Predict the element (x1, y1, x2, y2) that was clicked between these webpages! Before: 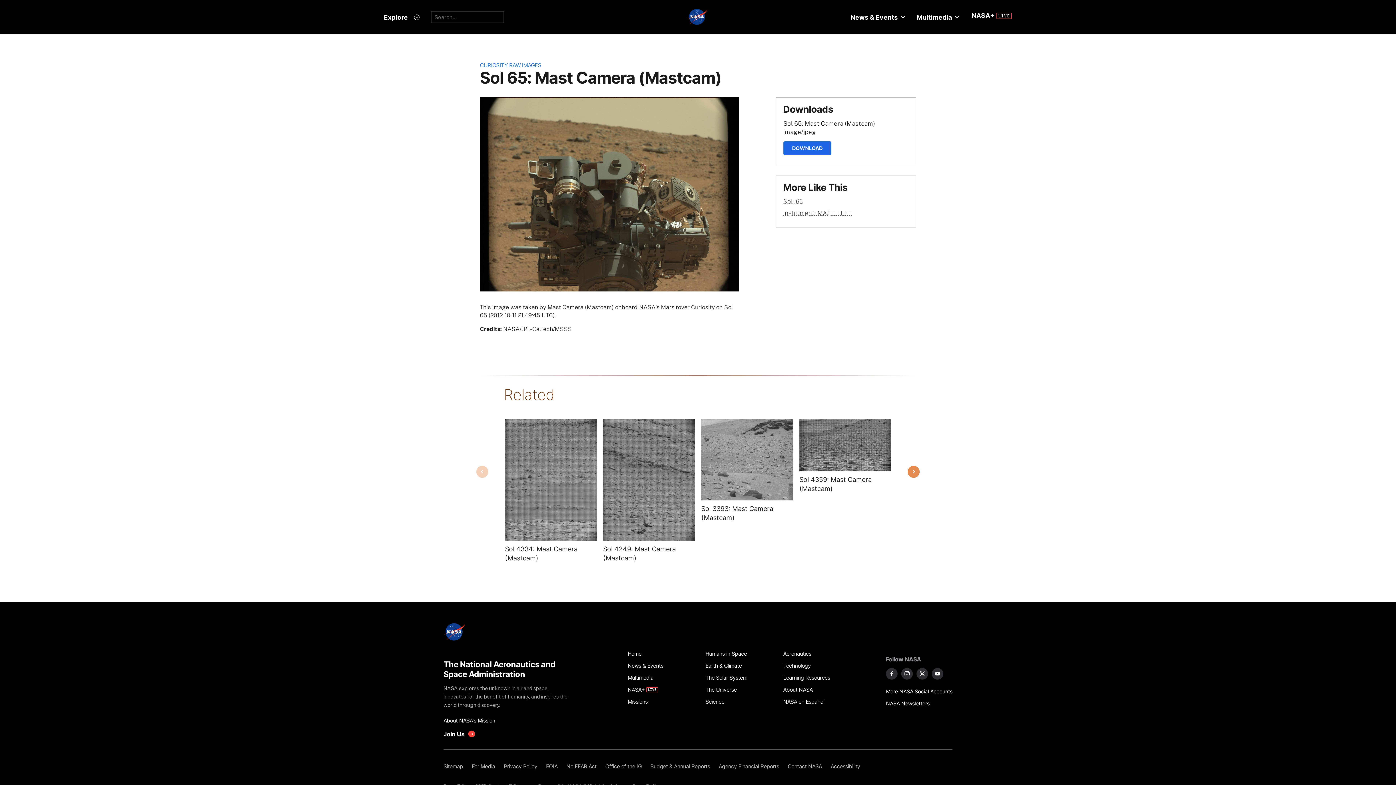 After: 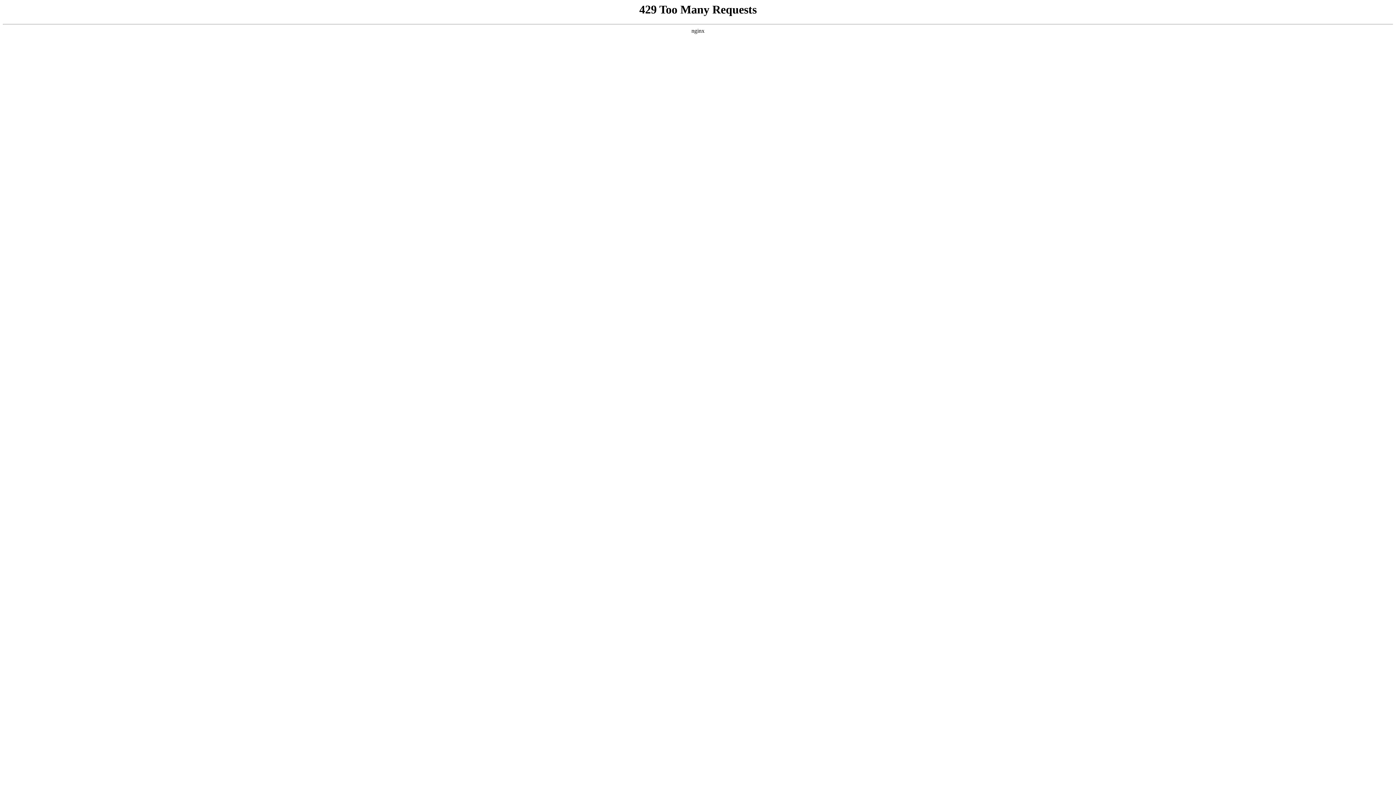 Action: bbox: (714, 760, 783, 772) label: Agency Financial Reports